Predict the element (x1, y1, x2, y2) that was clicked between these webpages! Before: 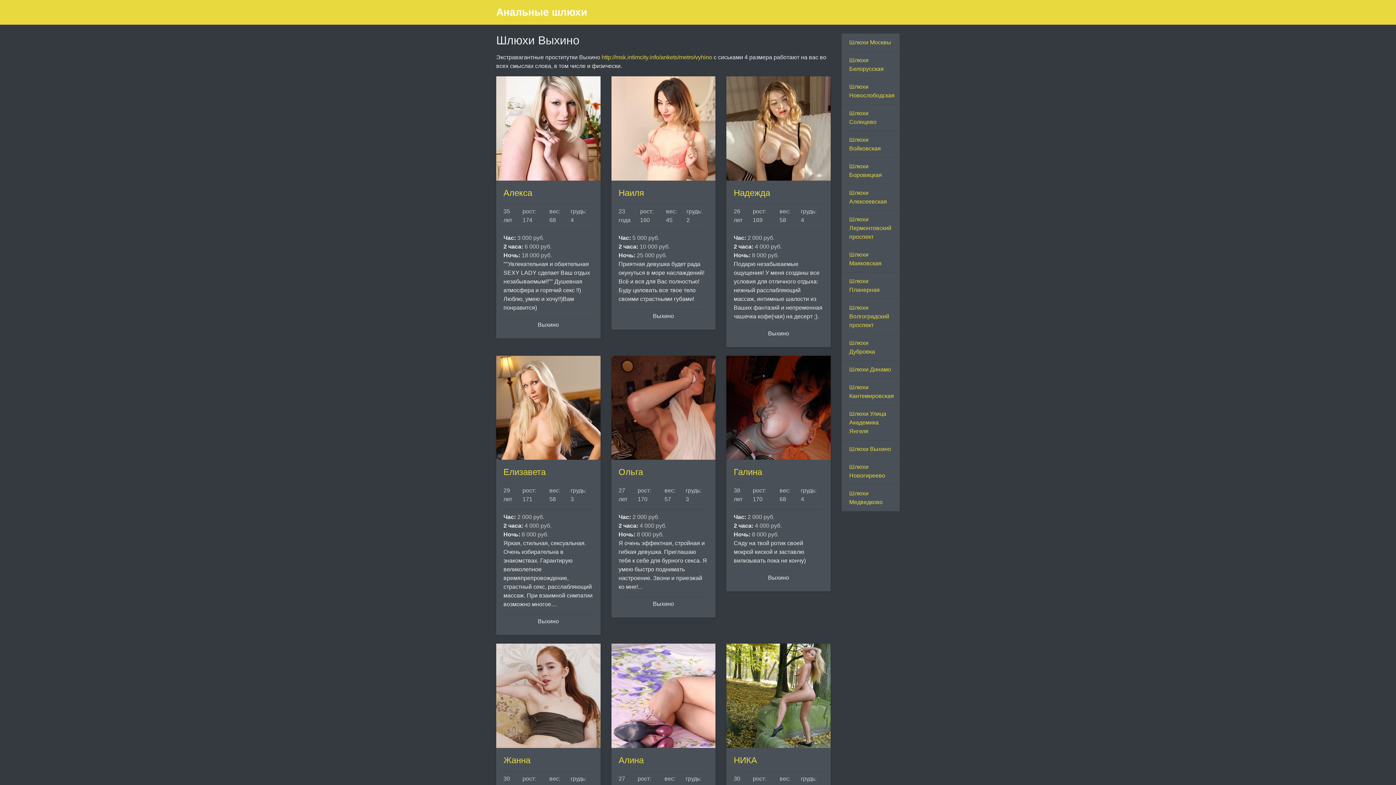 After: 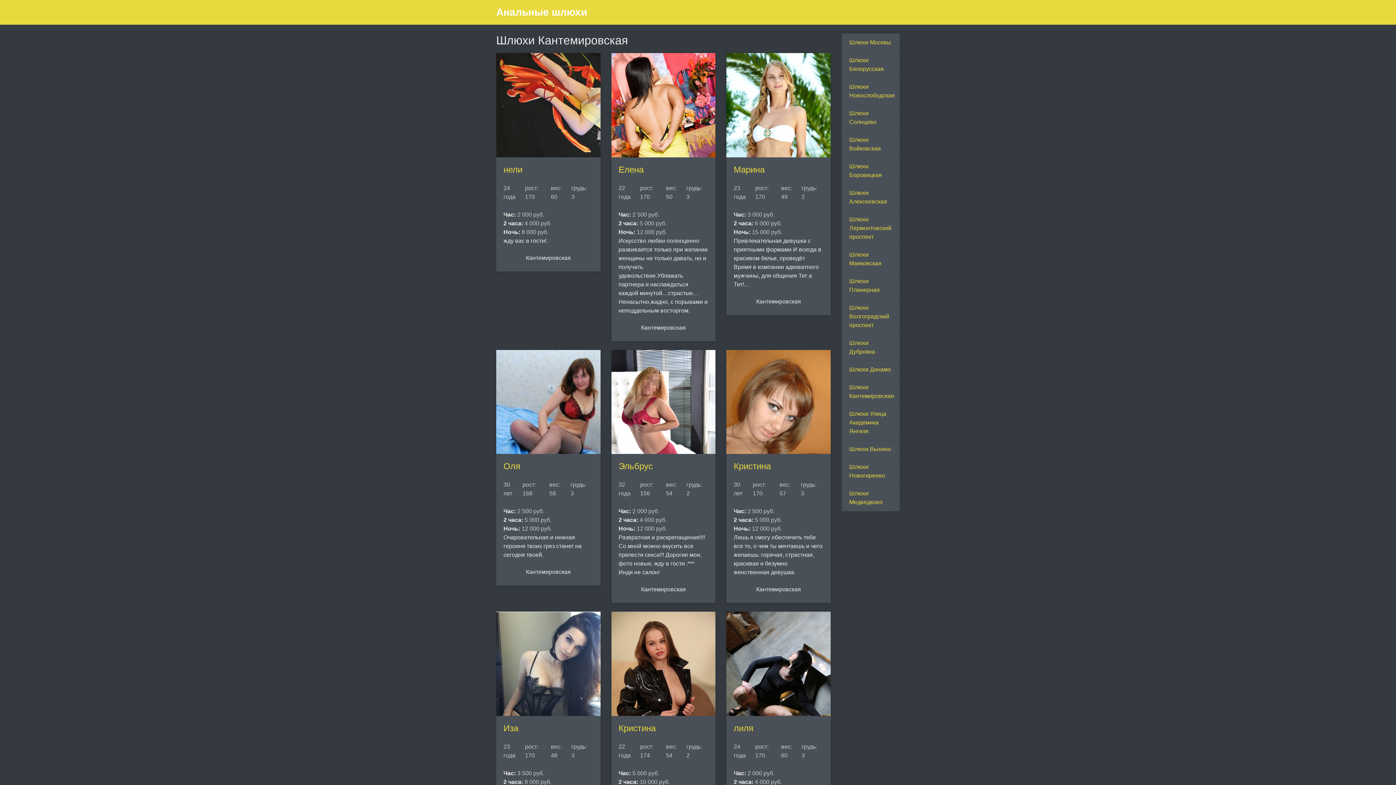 Action: bbox: (841, 378, 899, 405) label: Шлюхи Кантемировская